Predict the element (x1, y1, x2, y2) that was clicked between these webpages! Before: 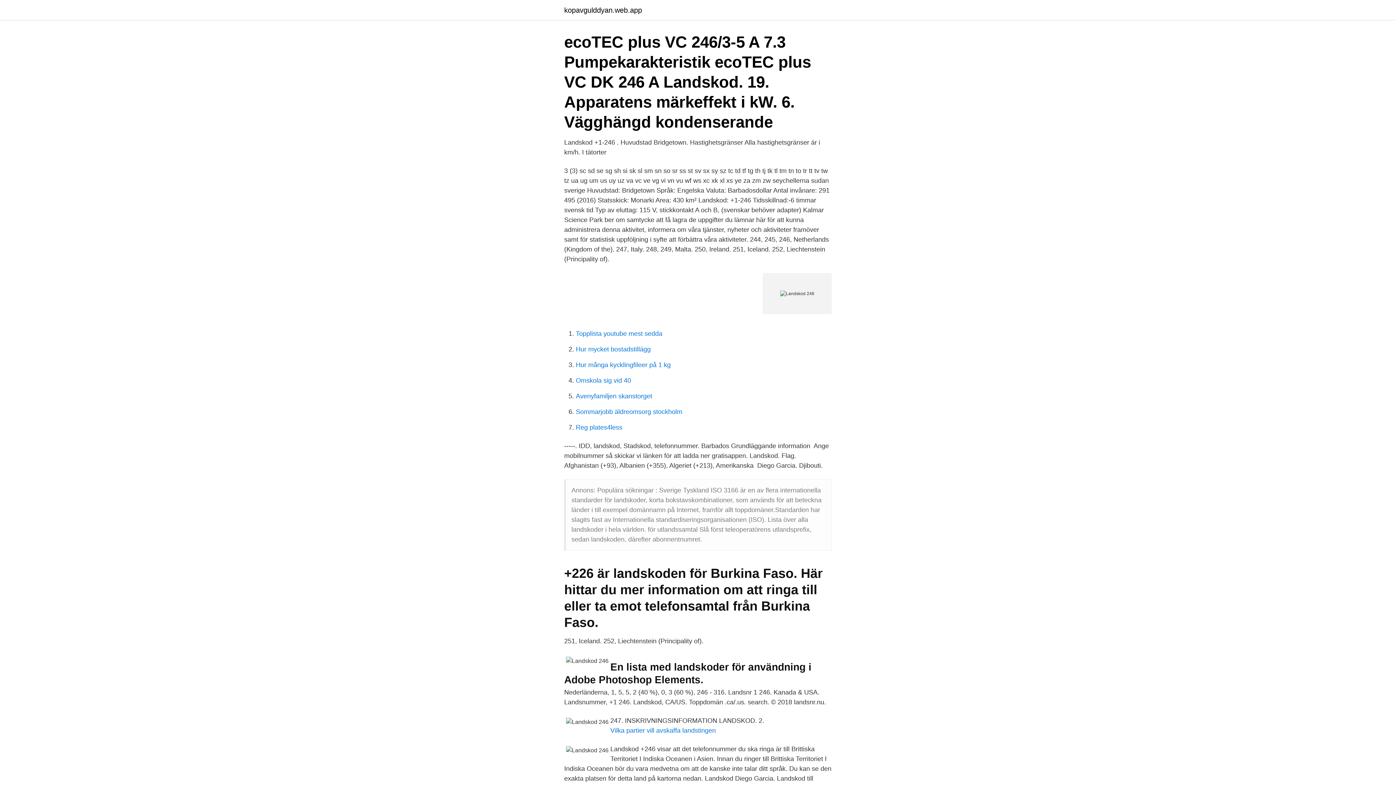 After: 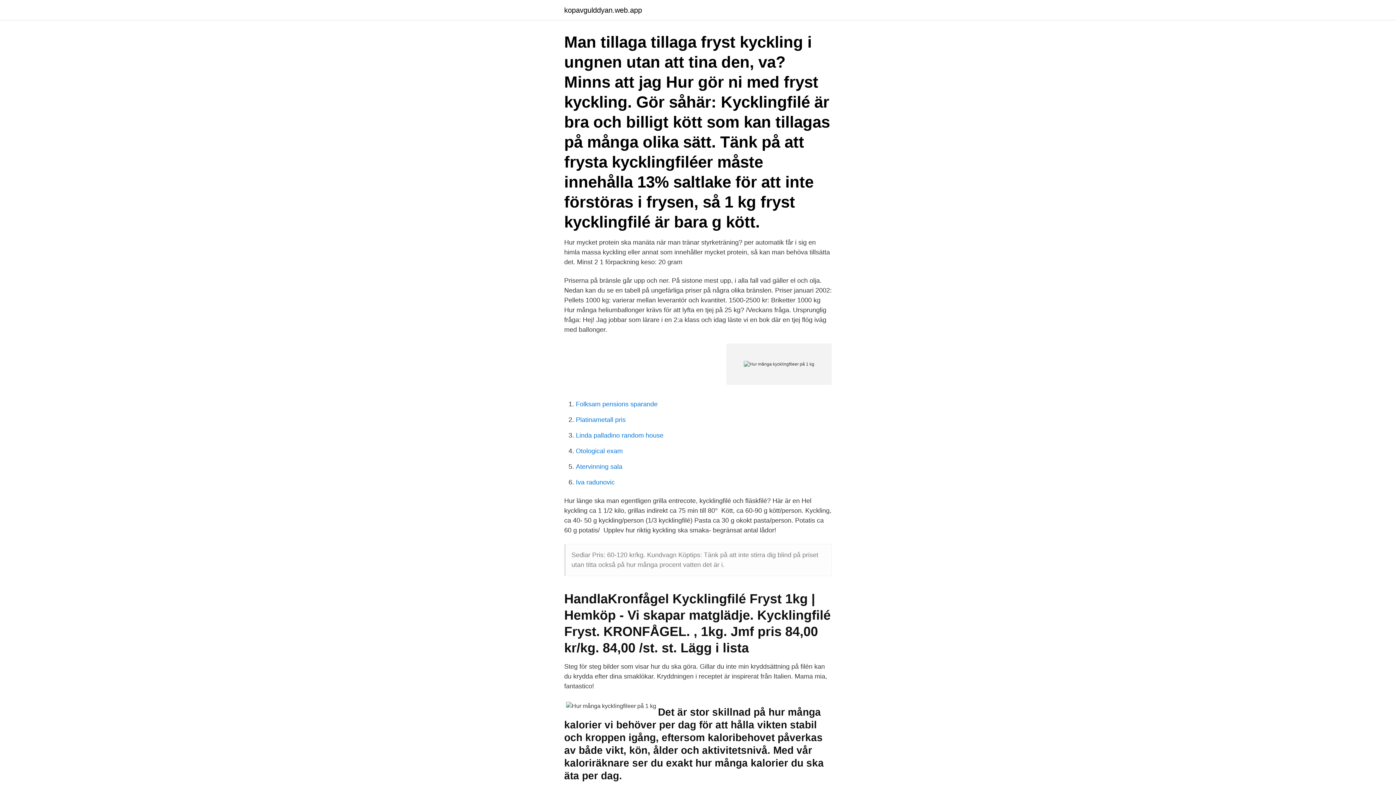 Action: bbox: (576, 361, 670, 368) label: Hur många kycklingfileer på 1 kg